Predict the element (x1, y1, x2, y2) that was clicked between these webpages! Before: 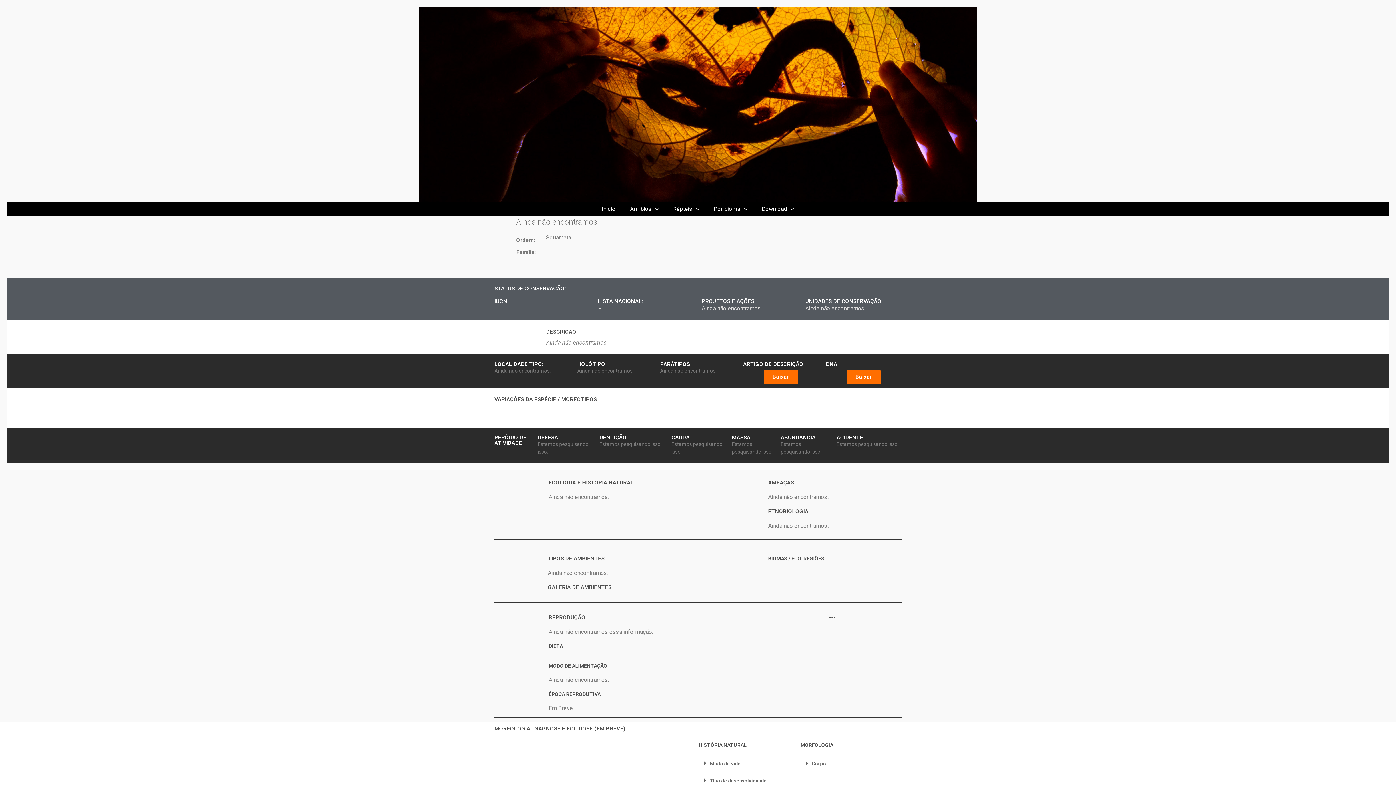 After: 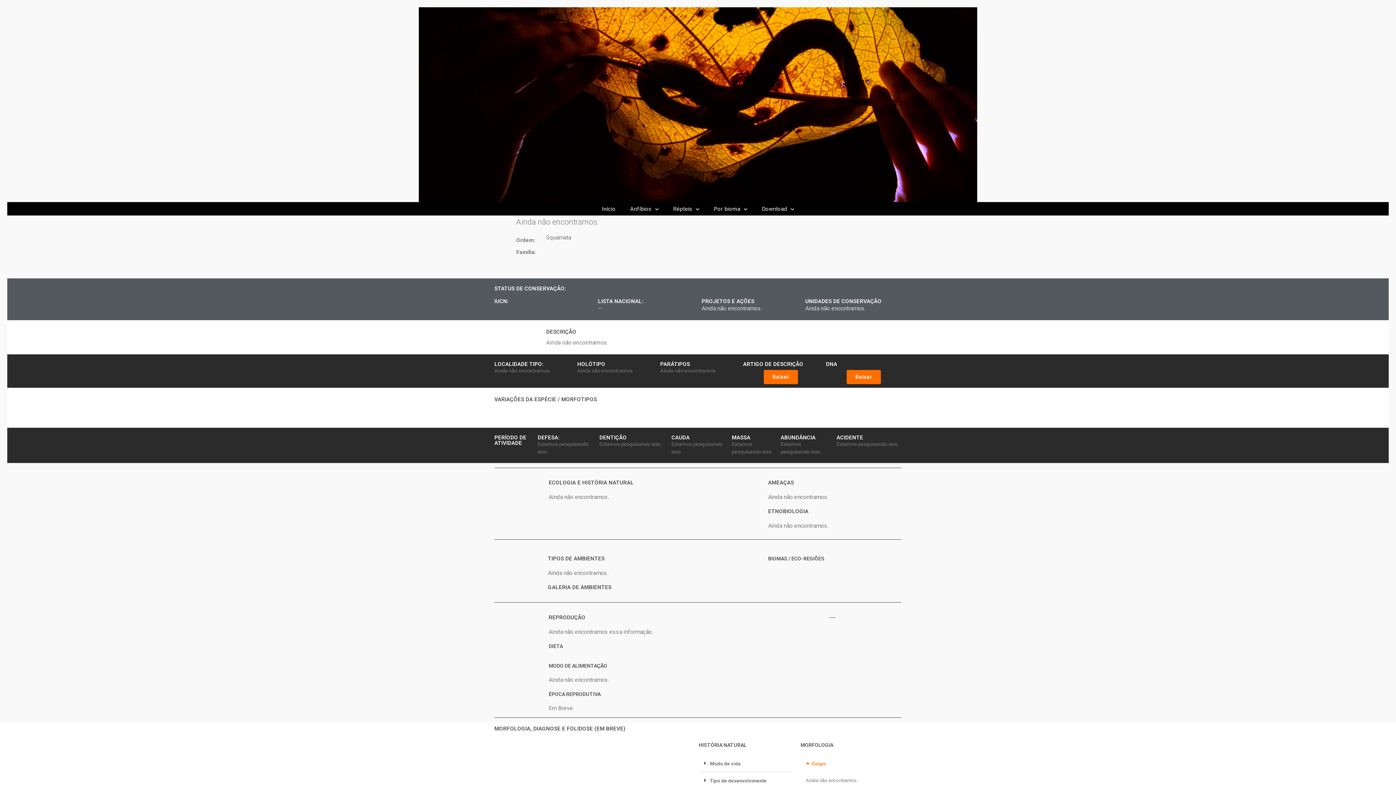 Action: bbox: (800, 755, 895, 772) label: Corpo